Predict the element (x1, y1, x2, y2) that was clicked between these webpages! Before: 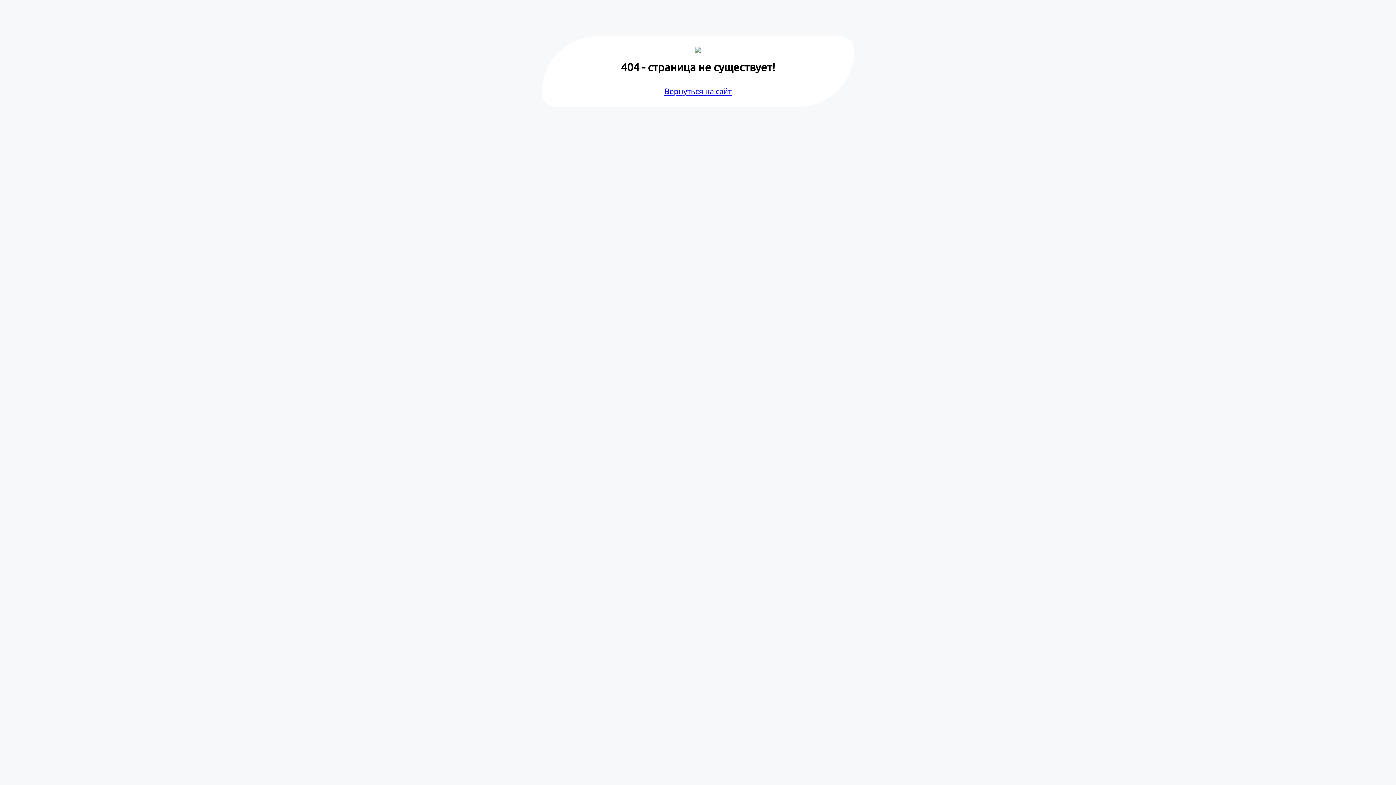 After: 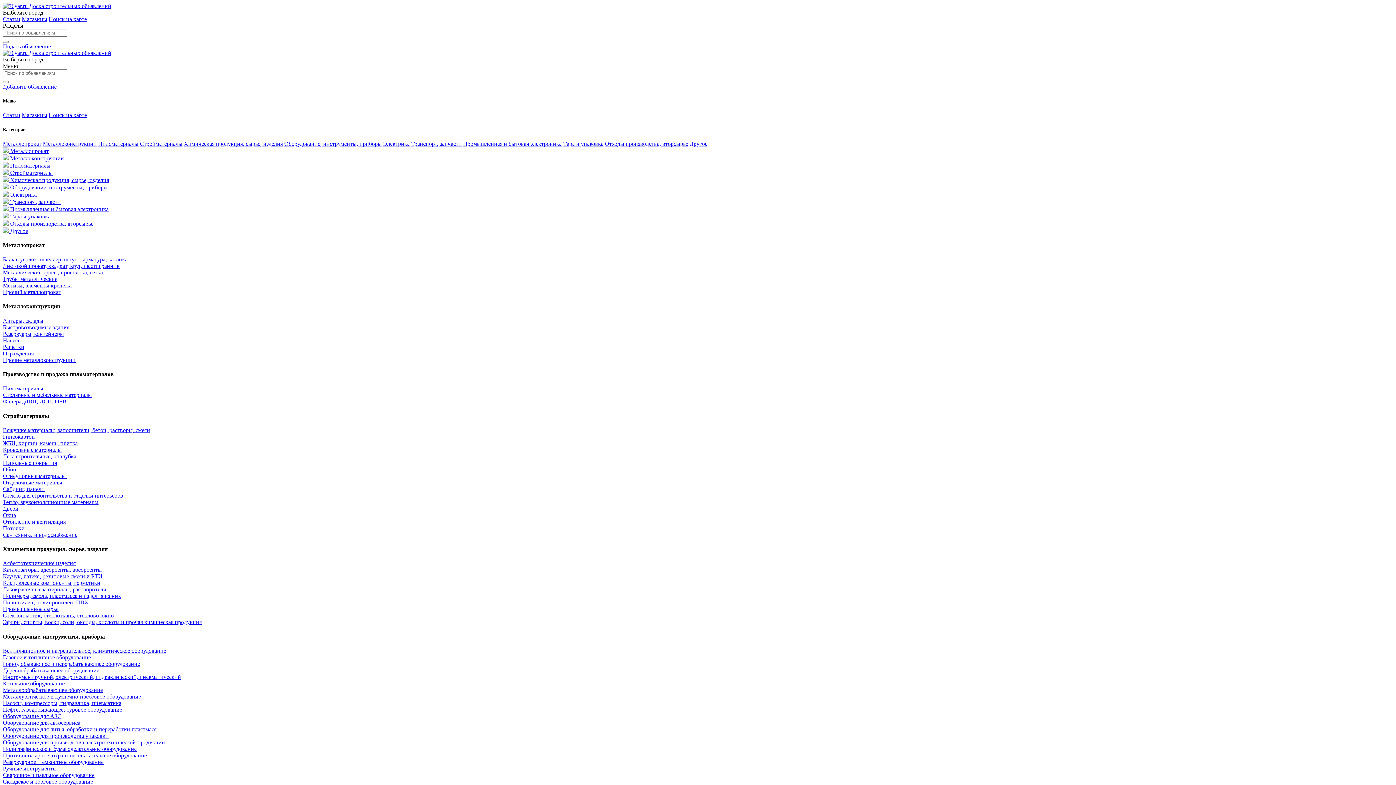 Action: label: Вернуться на сайт bbox: (664, 86, 731, 95)